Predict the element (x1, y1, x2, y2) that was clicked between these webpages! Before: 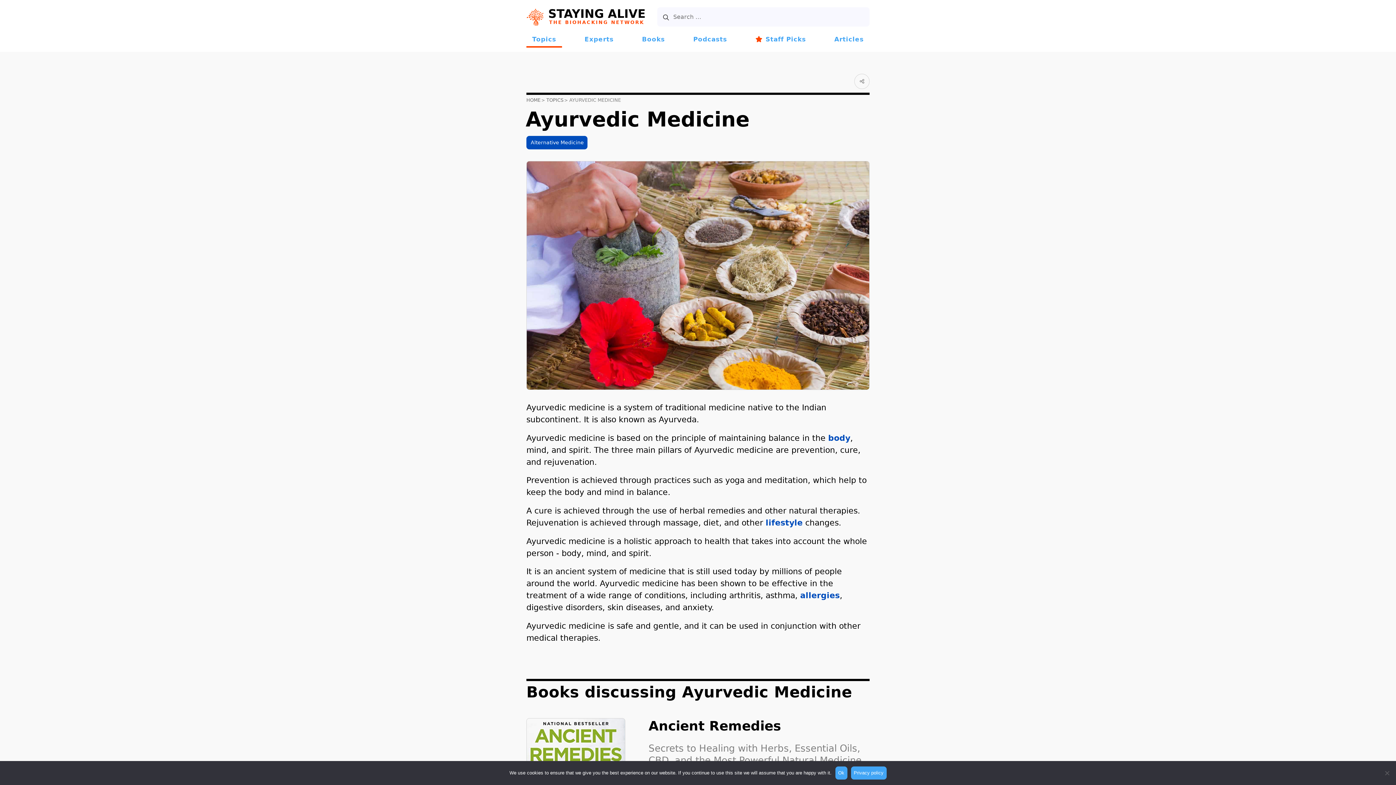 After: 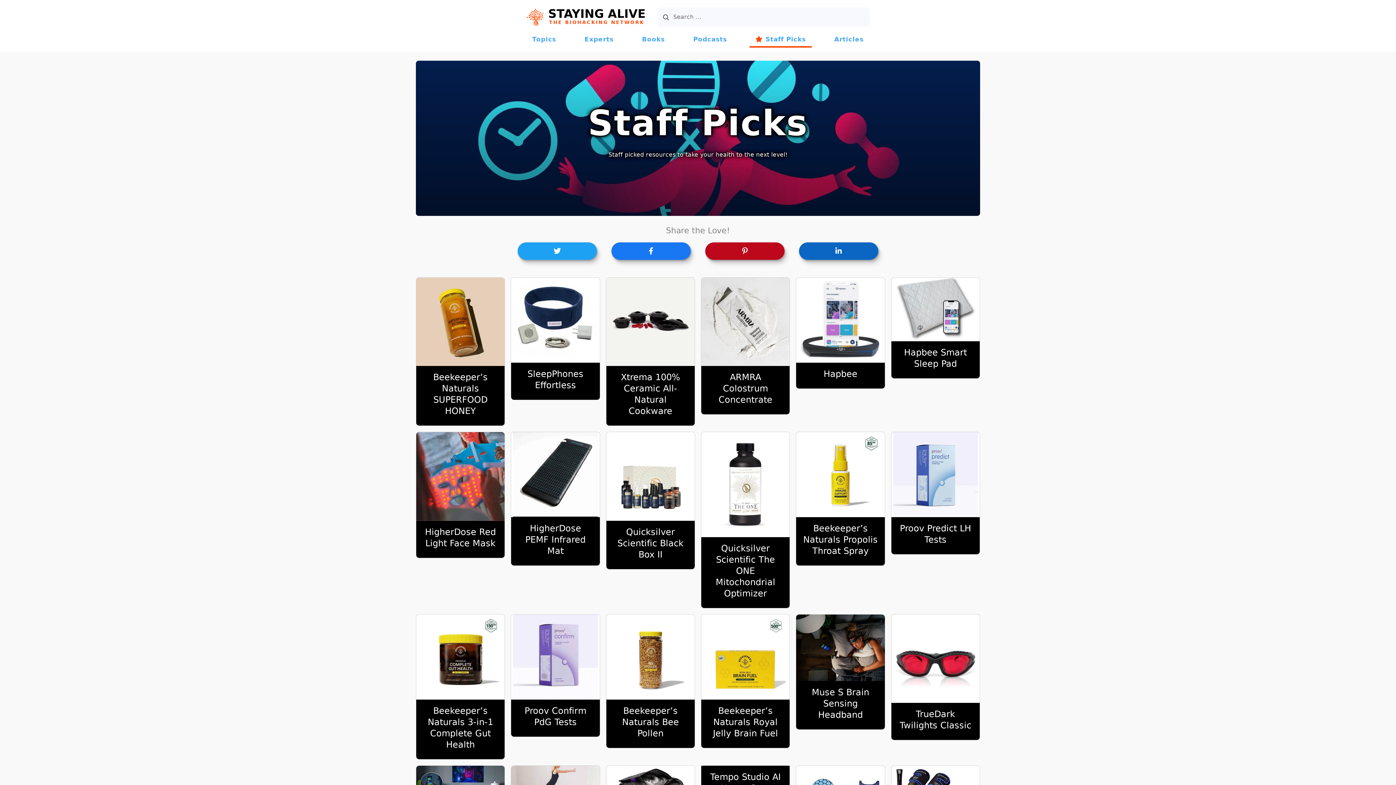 Action: label: Staff Picks bbox: (749, 30, 812, 47)